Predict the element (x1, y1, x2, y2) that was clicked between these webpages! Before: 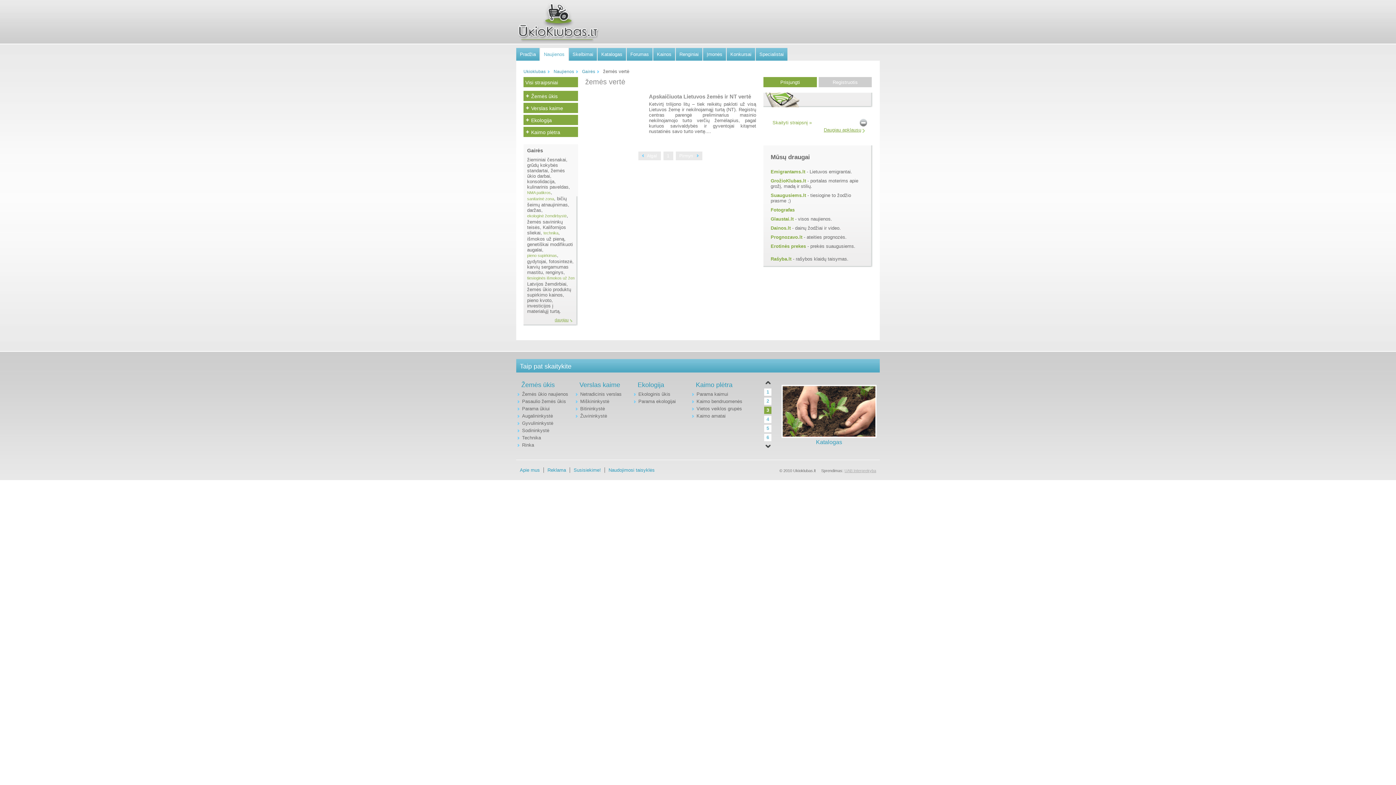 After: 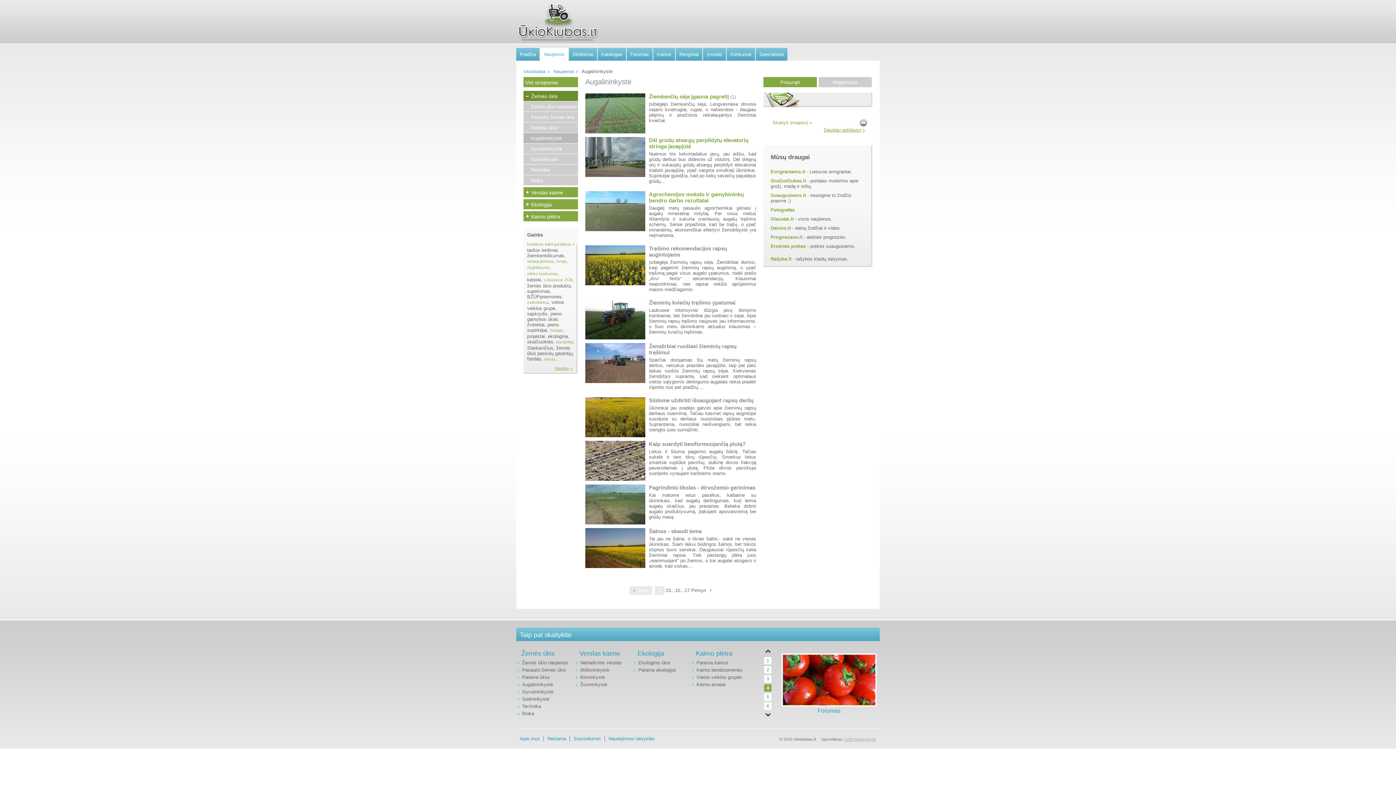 Action: label: Augalininkystė bbox: (516, 412, 574, 420)